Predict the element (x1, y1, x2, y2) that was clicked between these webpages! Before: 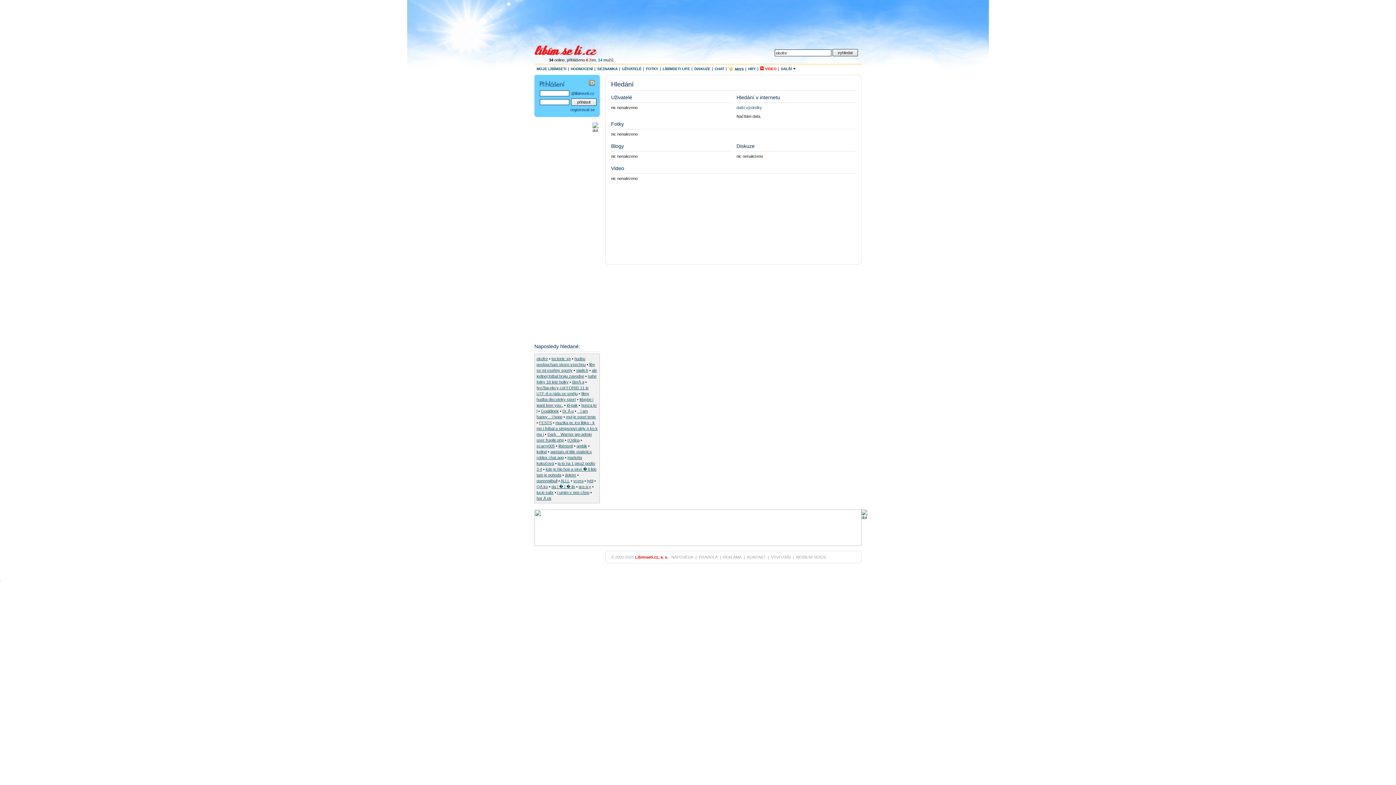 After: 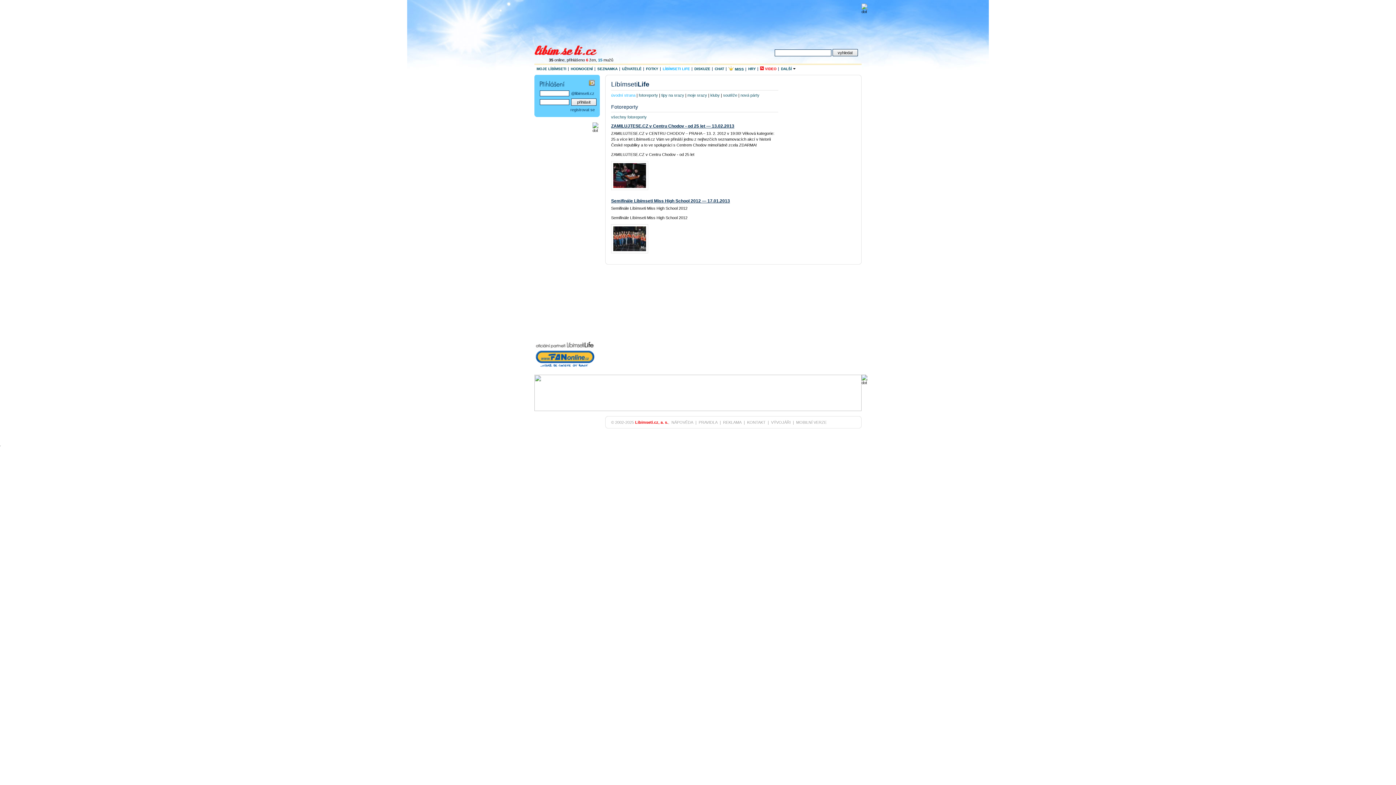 Action: bbox: (661, 66, 692, 70) label: LÍBÍMSETI LIFE